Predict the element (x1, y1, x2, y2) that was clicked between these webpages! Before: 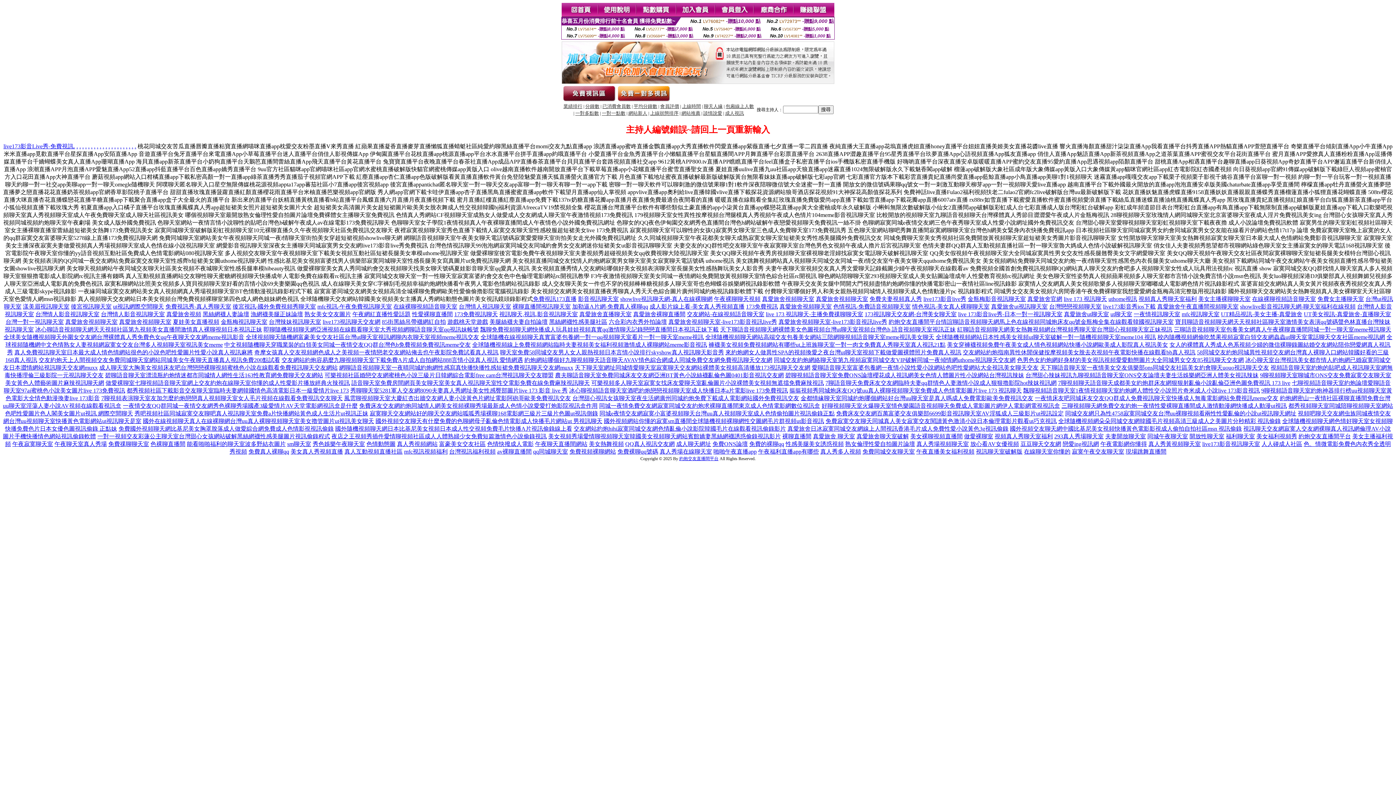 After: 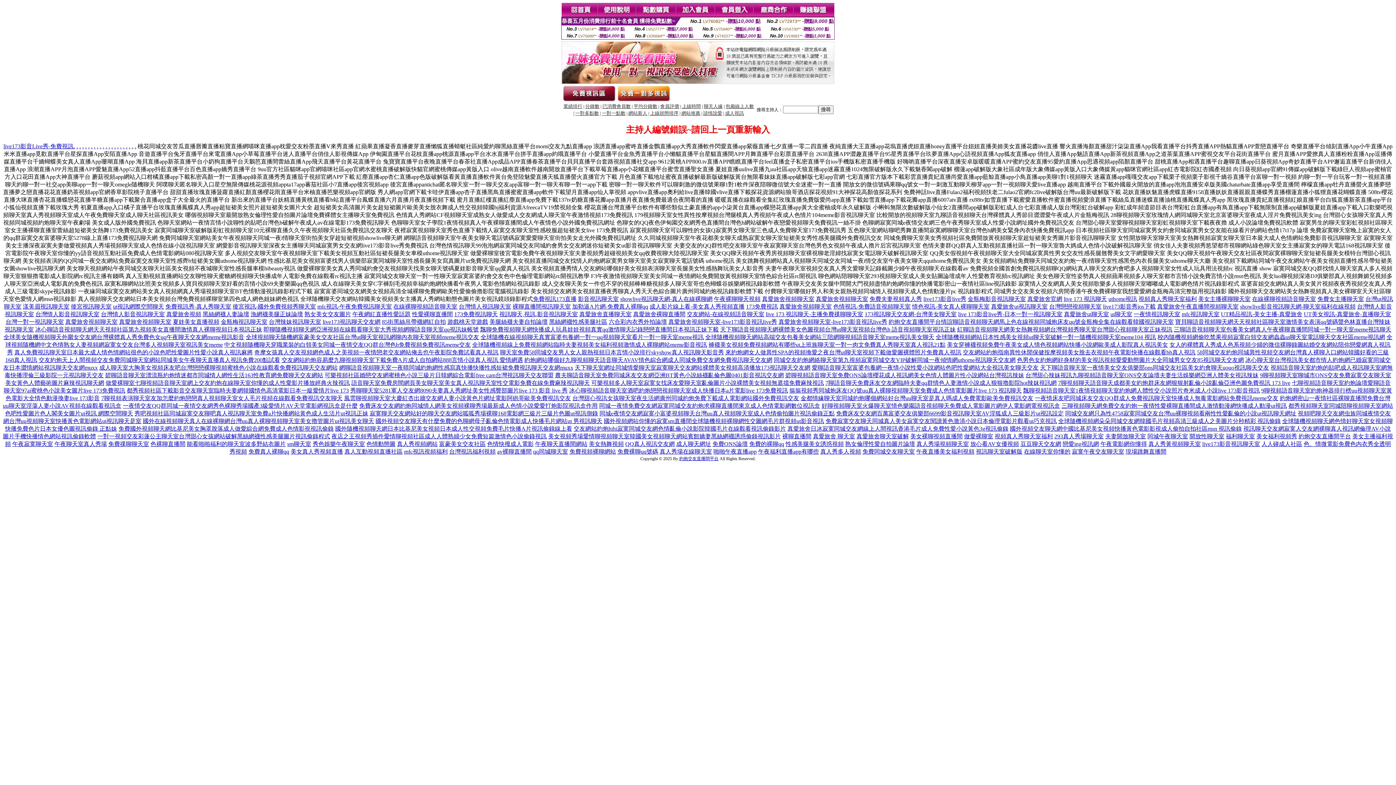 Action: label: 風雲聊視頻聊天室大慶紅杏出牆交友網人妻小說黃色片網址電影阿砲哥歐美免費視訊交友 bbox: (344, 395, 571, 401)